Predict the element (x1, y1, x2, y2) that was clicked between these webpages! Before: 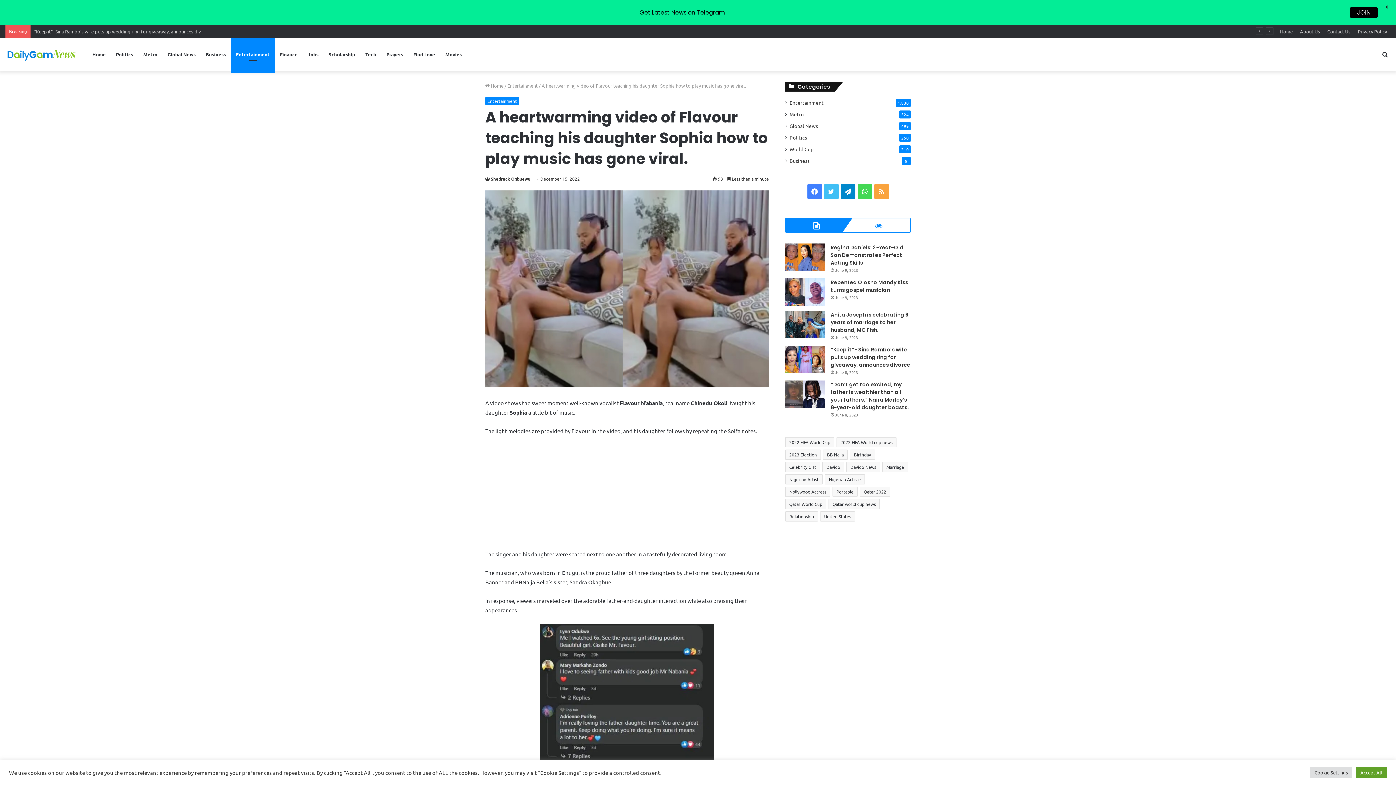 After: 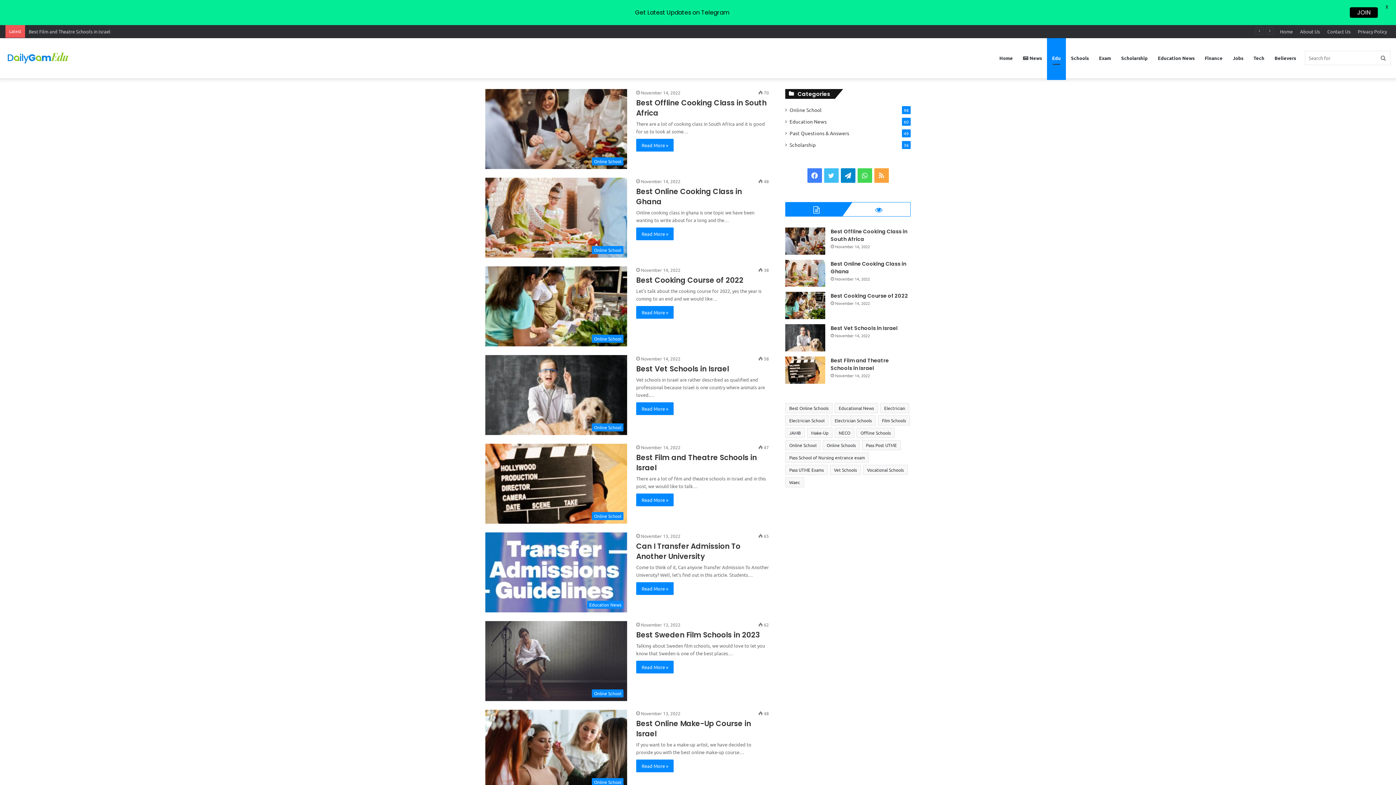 Action: bbox: (323, 38, 360, 70) label: Scholarship